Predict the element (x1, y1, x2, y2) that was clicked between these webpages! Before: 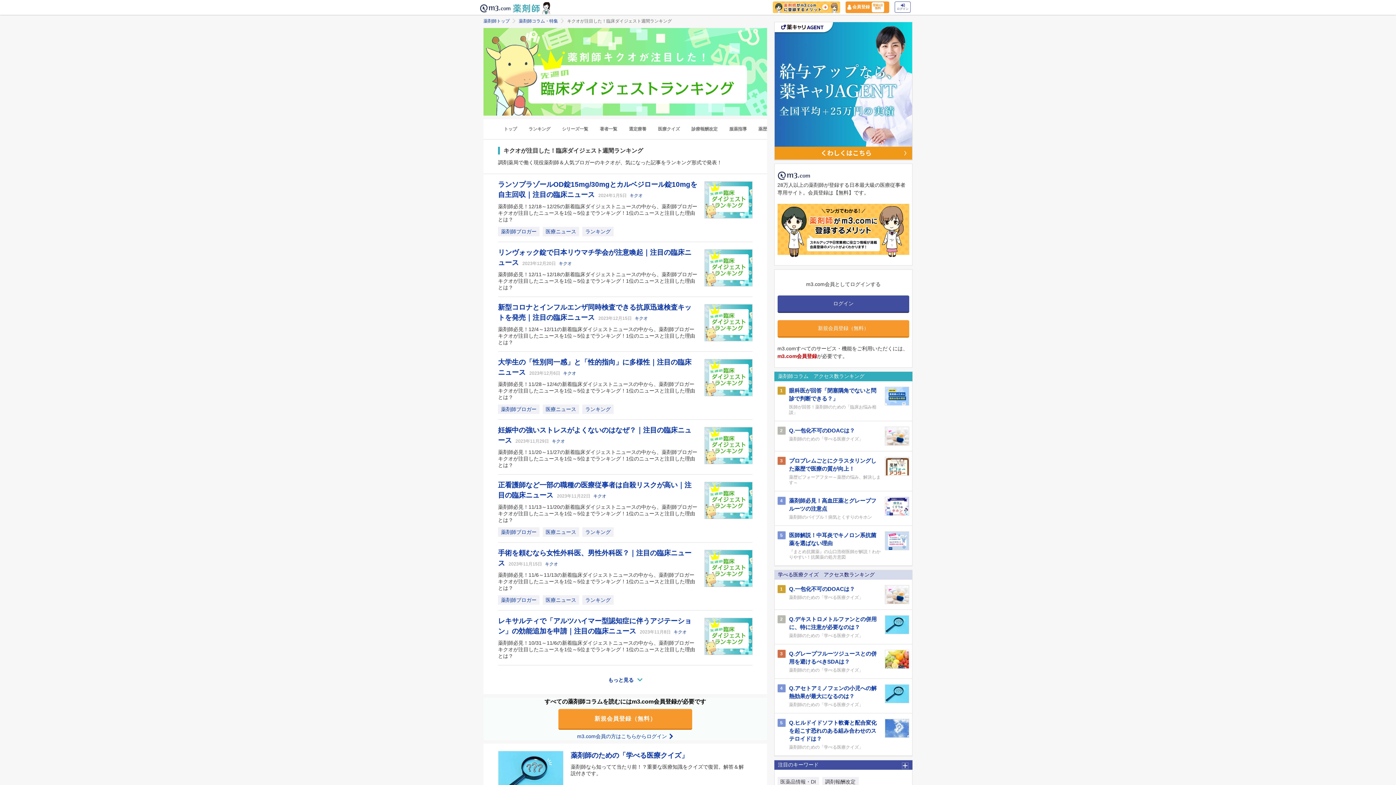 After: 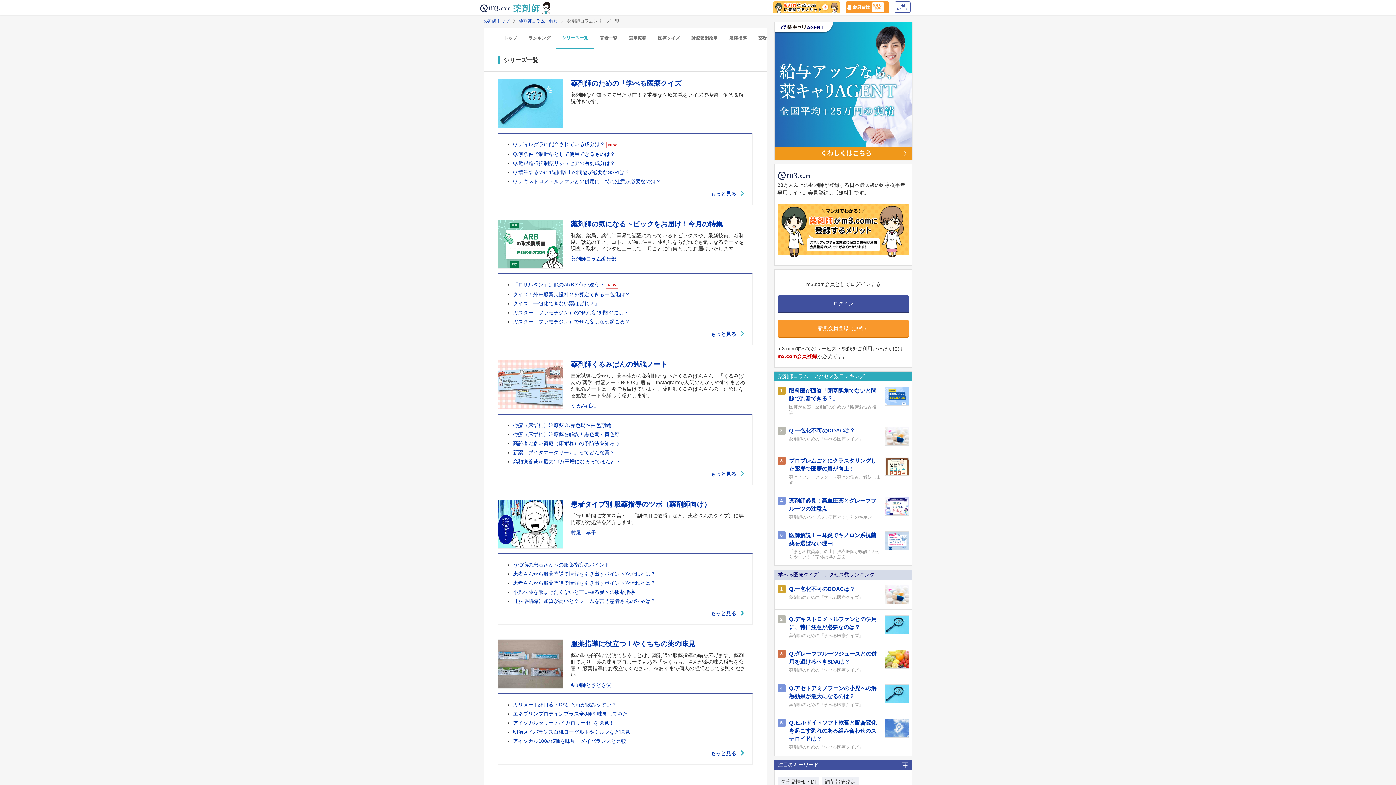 Action: bbox: (556, 126, 594, 131) label: シリーズ一覧